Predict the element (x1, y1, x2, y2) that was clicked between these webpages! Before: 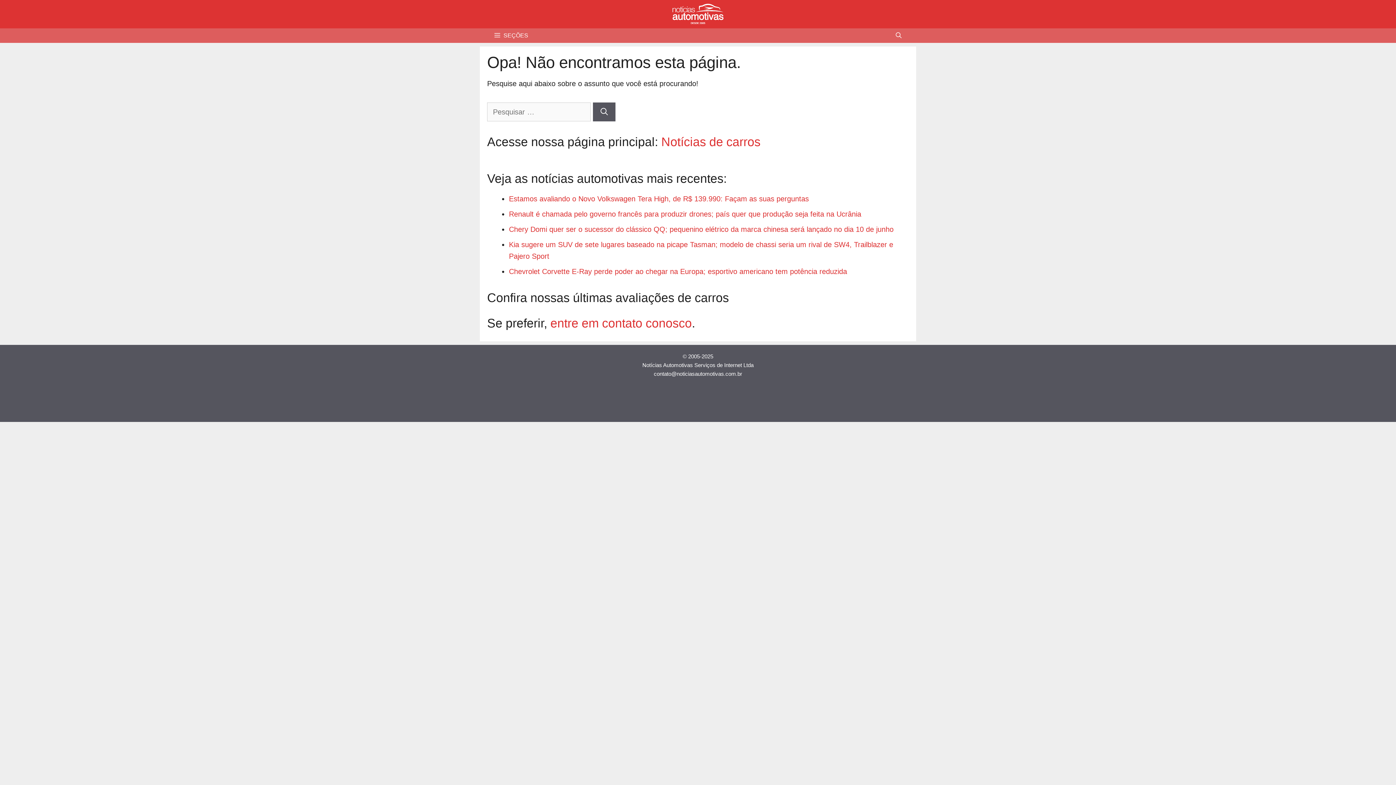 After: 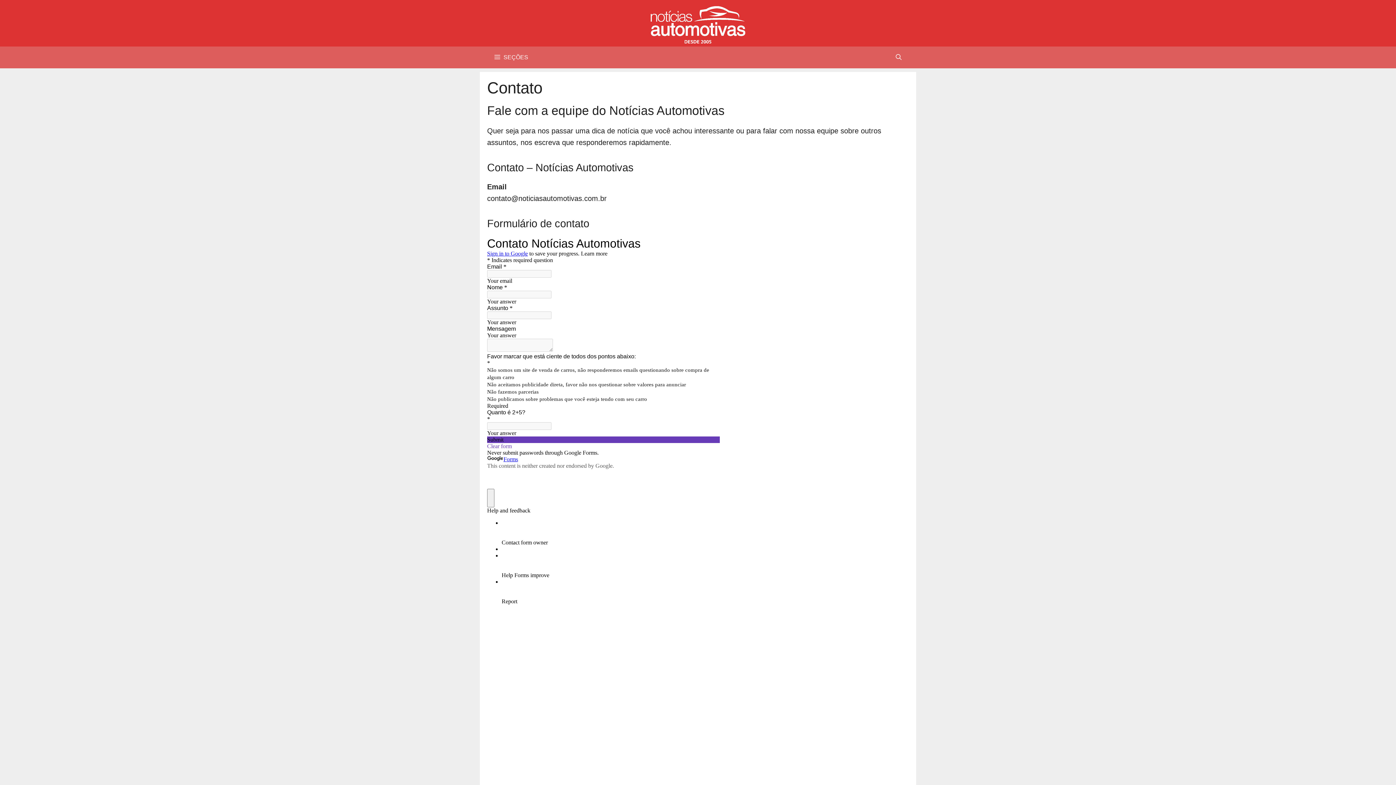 Action: label: entre em contato conosco bbox: (550, 316, 692, 330)